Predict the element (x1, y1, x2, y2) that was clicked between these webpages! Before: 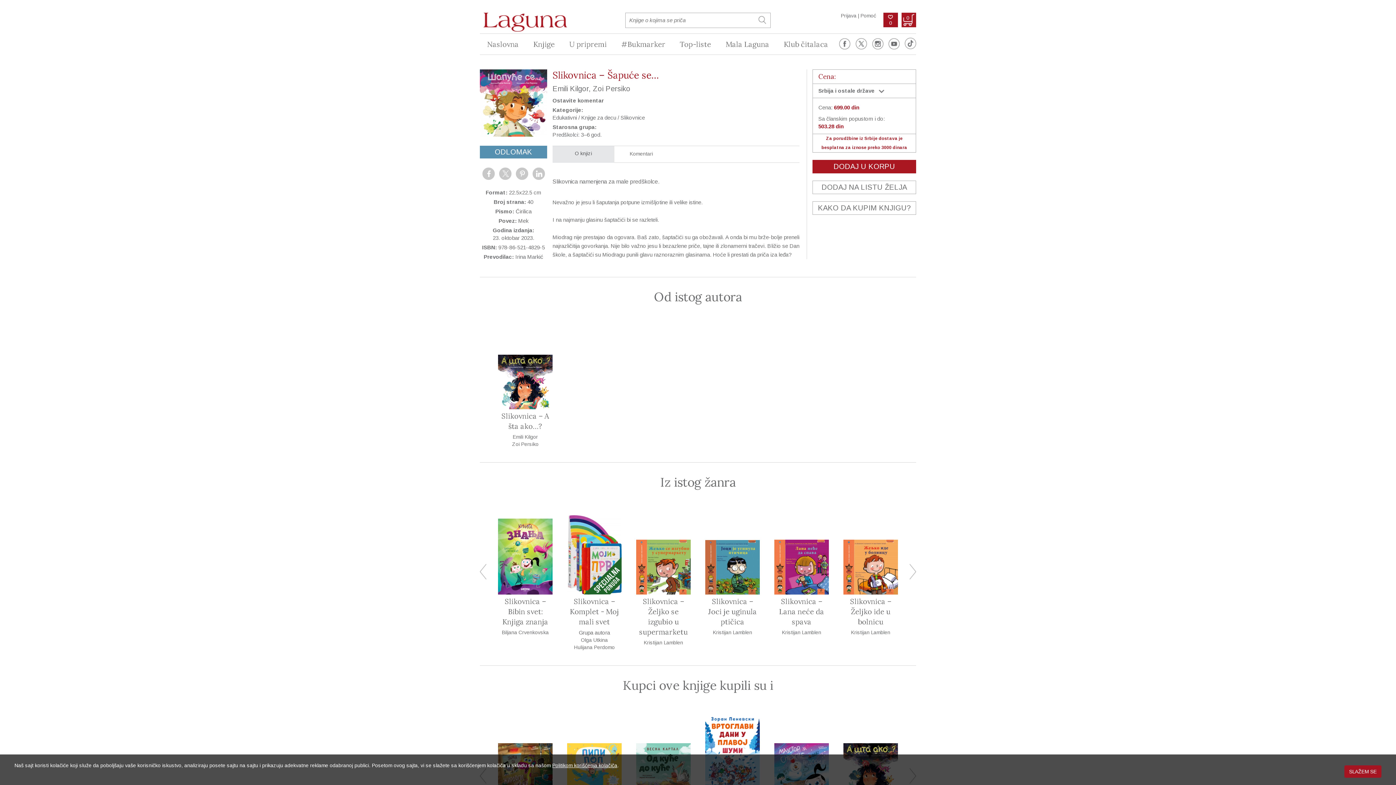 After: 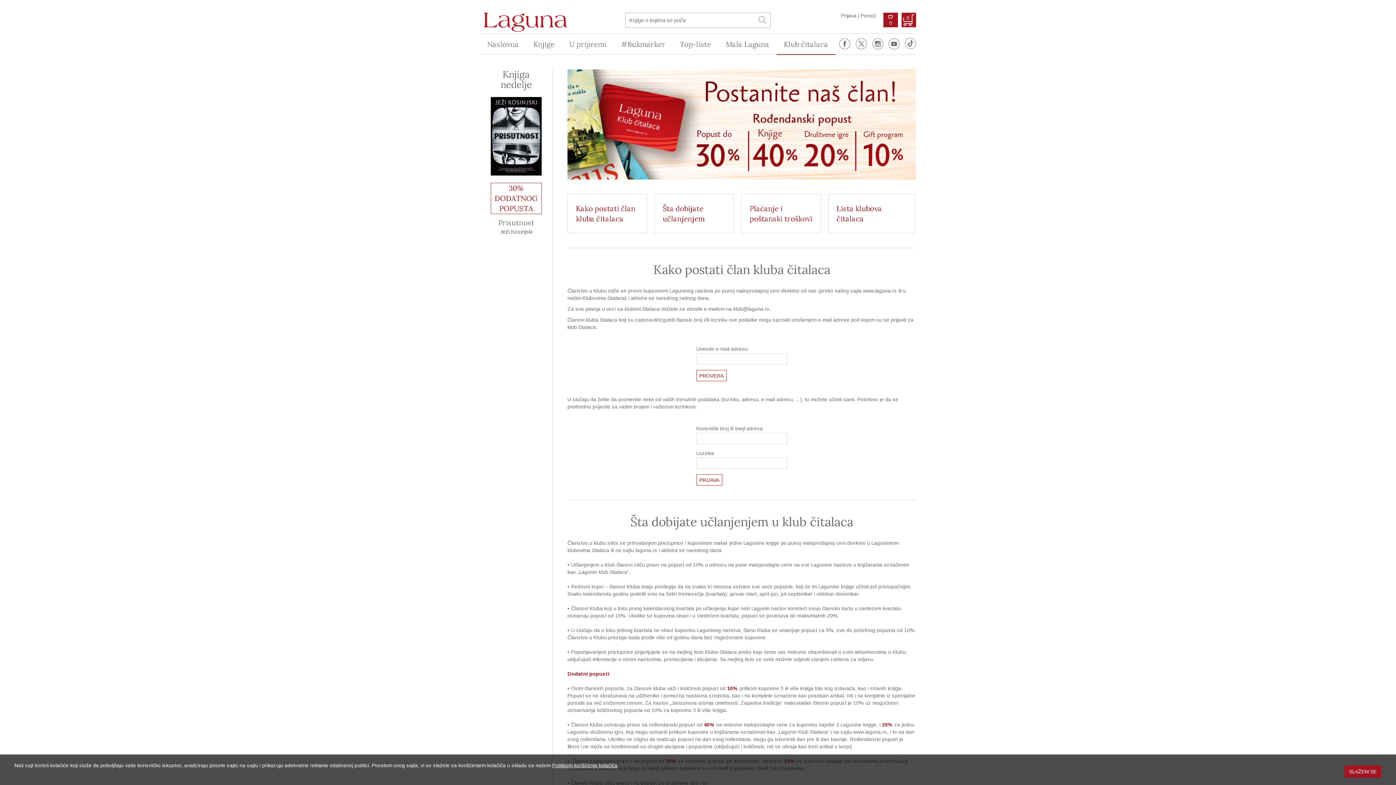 Action: bbox: (776, 33, 835, 55) label: Klub čitalaca